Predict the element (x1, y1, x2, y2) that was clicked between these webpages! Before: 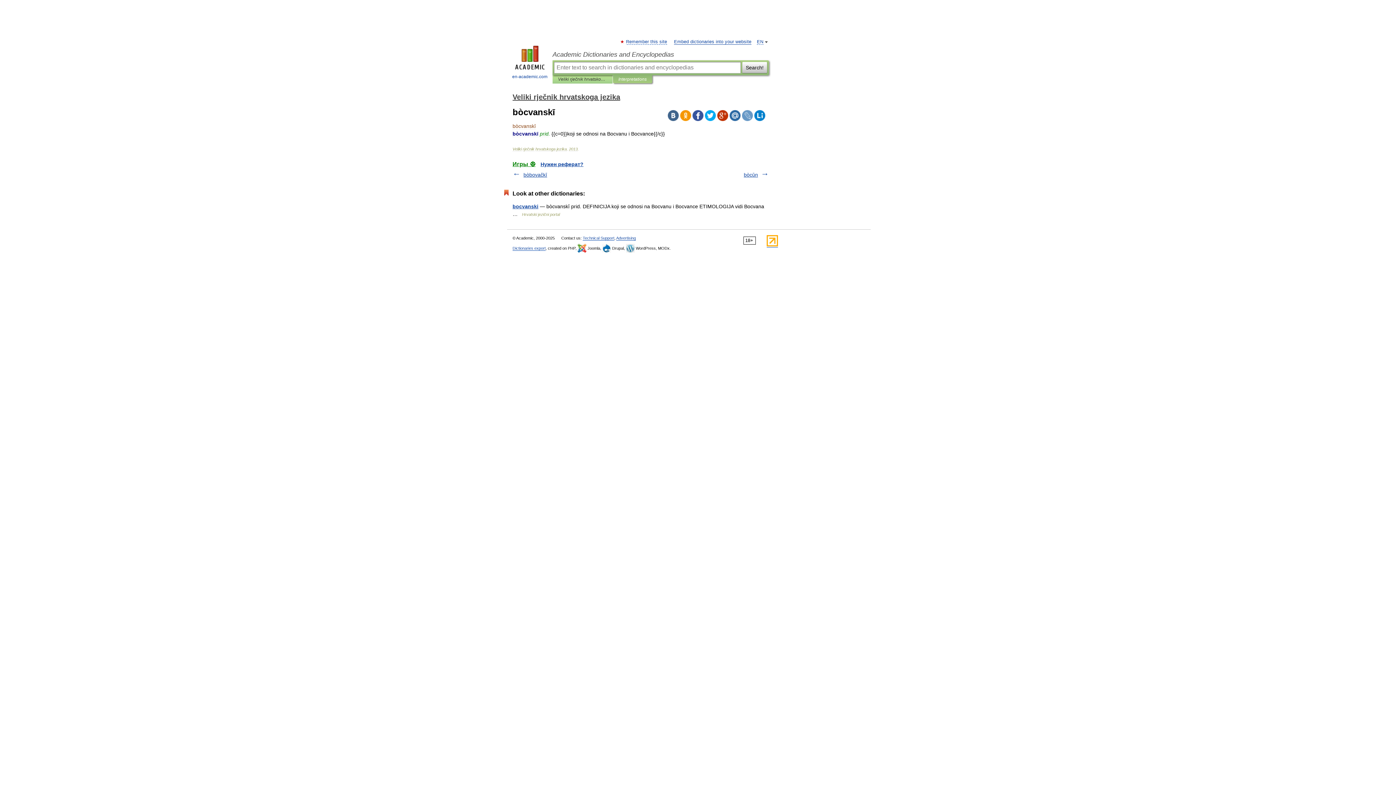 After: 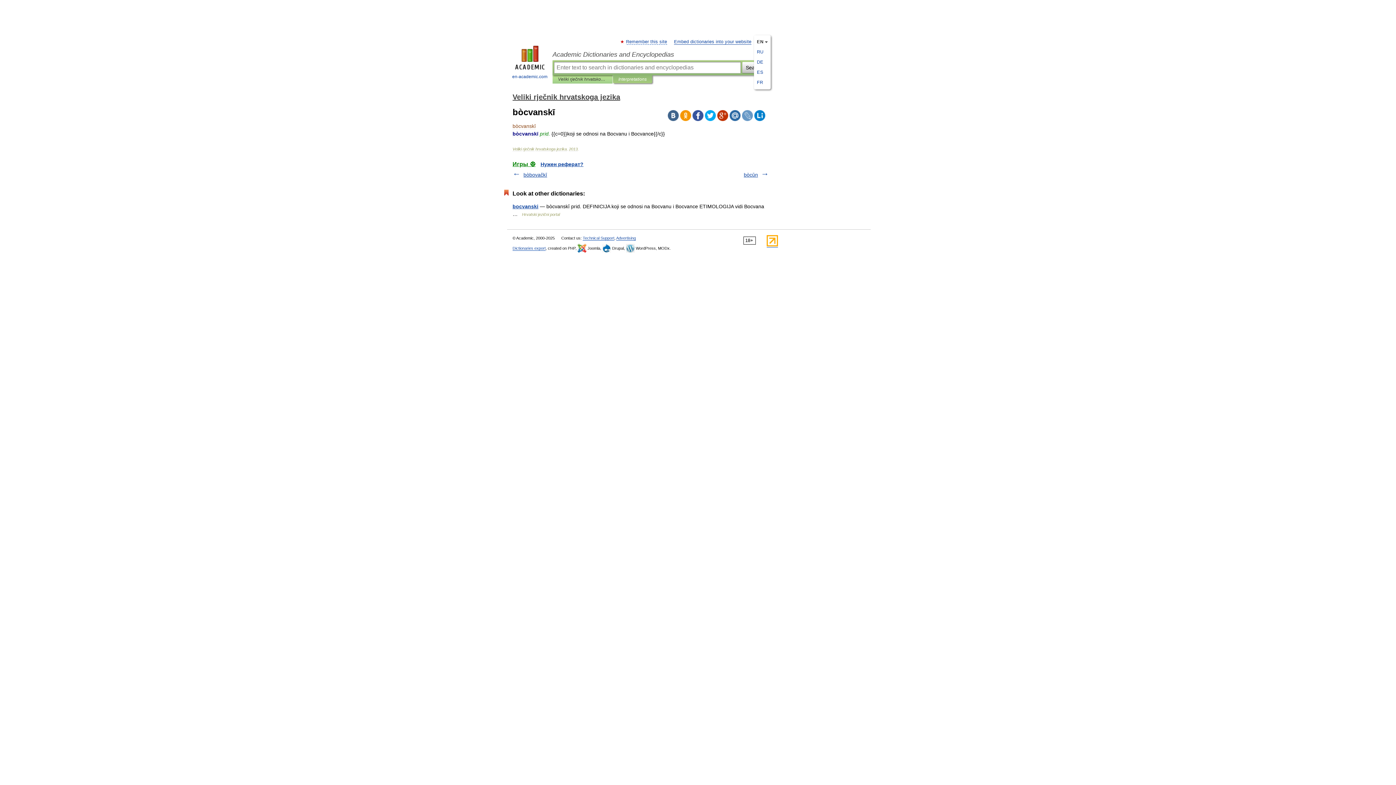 Action: label: EN bbox: (757, 39, 763, 44)